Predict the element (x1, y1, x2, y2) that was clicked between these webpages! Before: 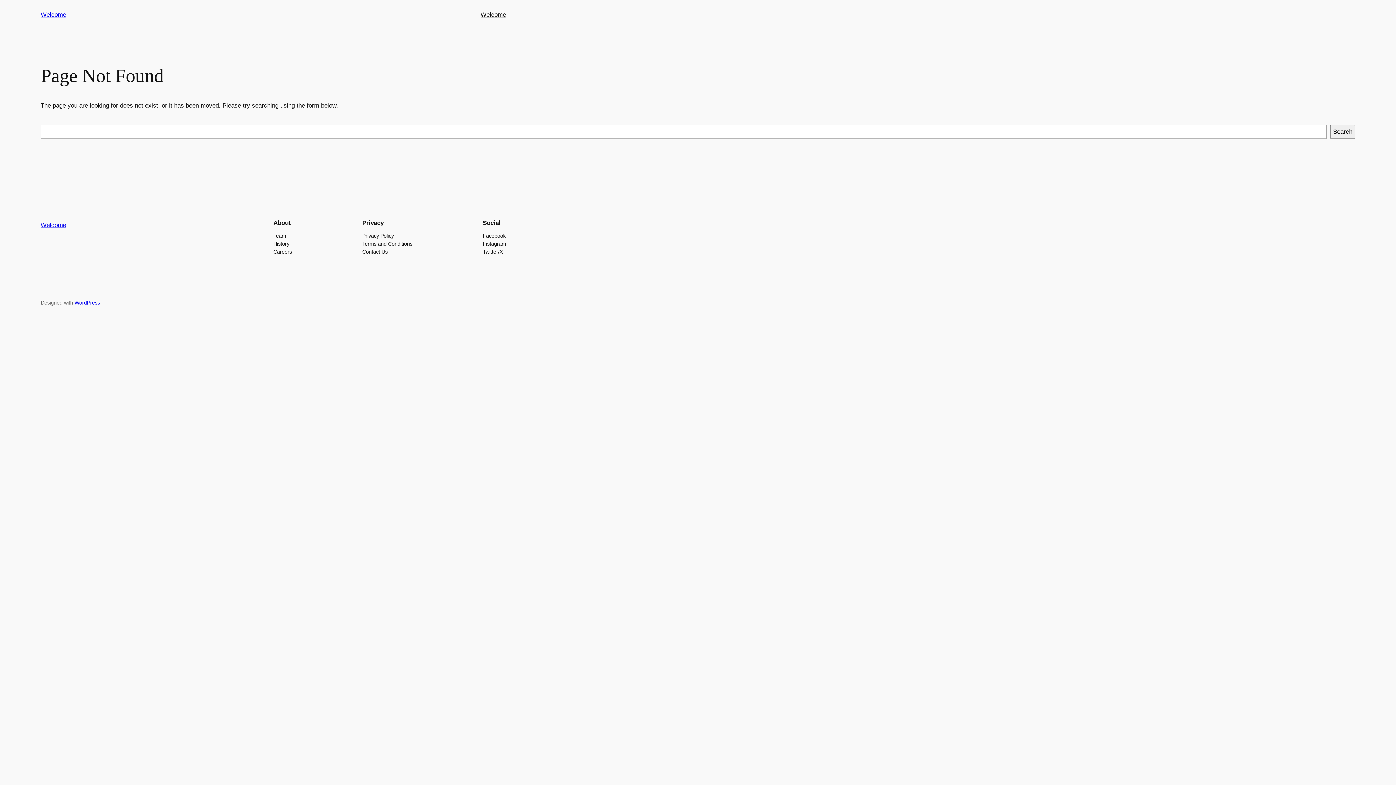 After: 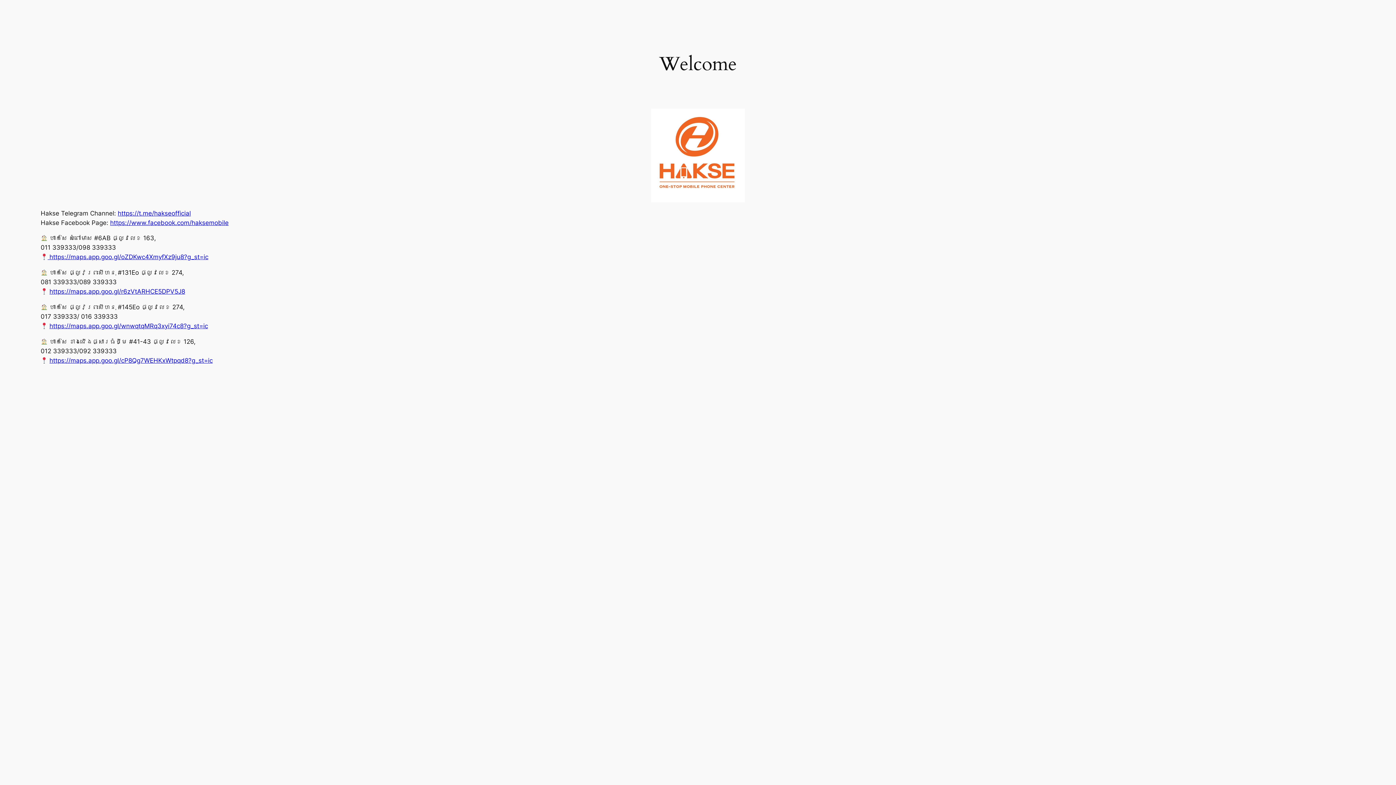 Action: bbox: (480, 10, 506, 19) label: Welcome